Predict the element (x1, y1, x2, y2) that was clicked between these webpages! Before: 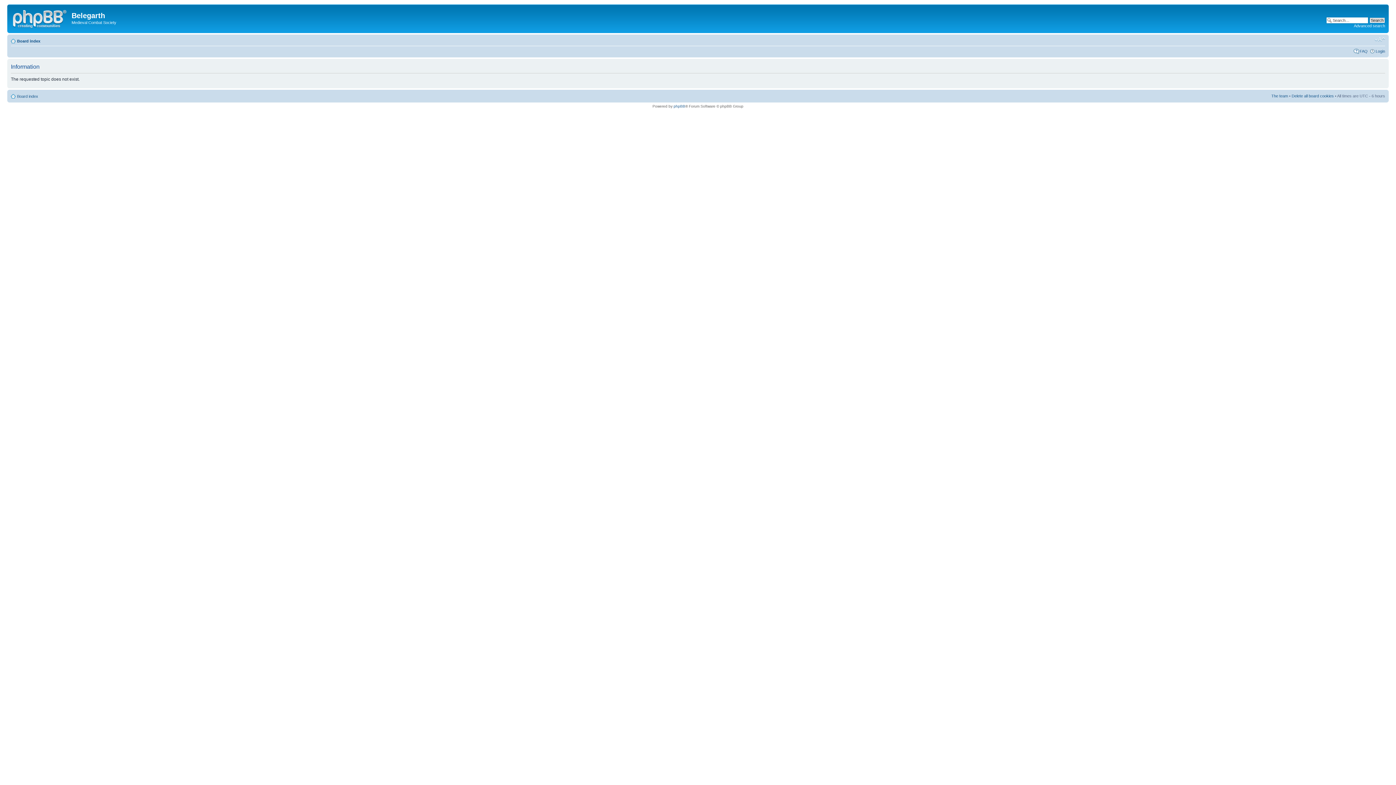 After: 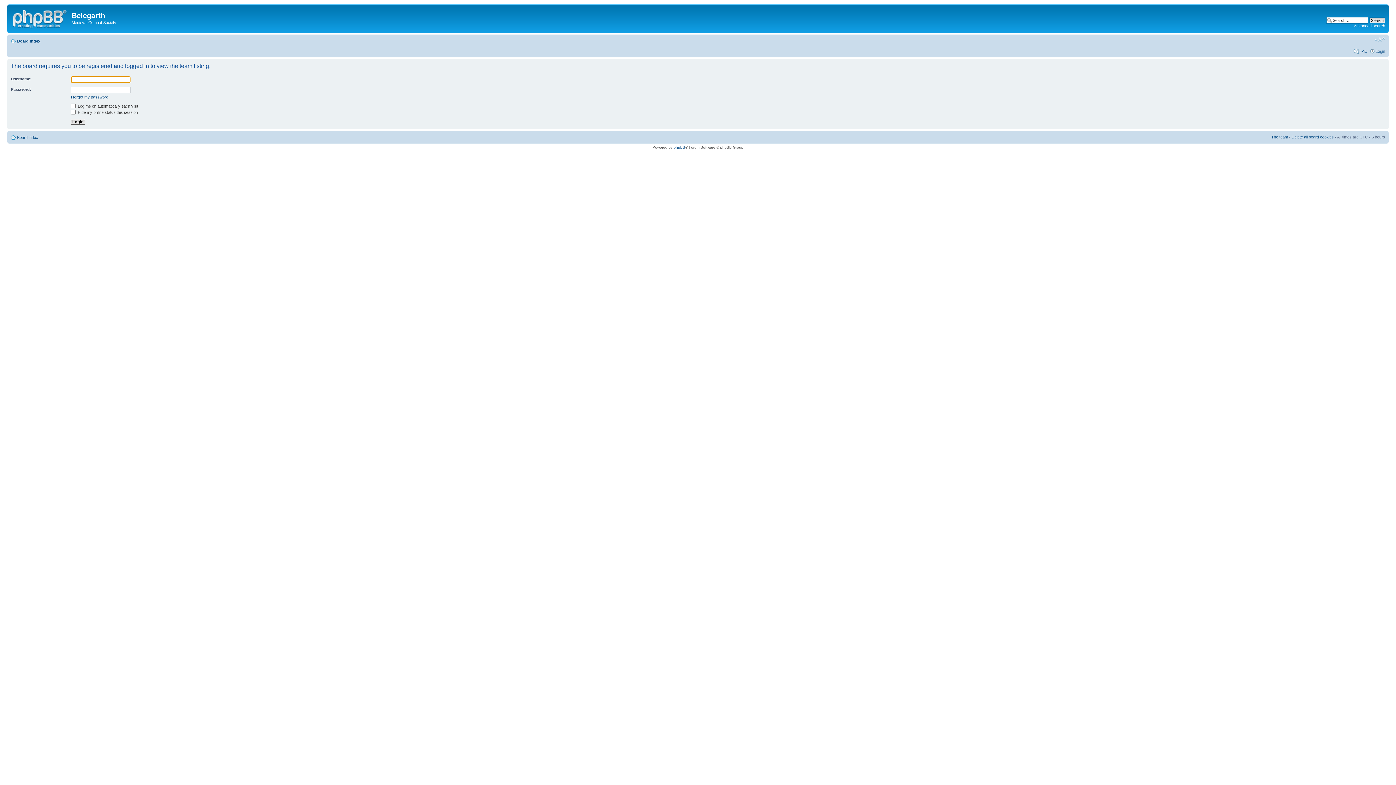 Action: label: The team bbox: (1271, 93, 1288, 98)